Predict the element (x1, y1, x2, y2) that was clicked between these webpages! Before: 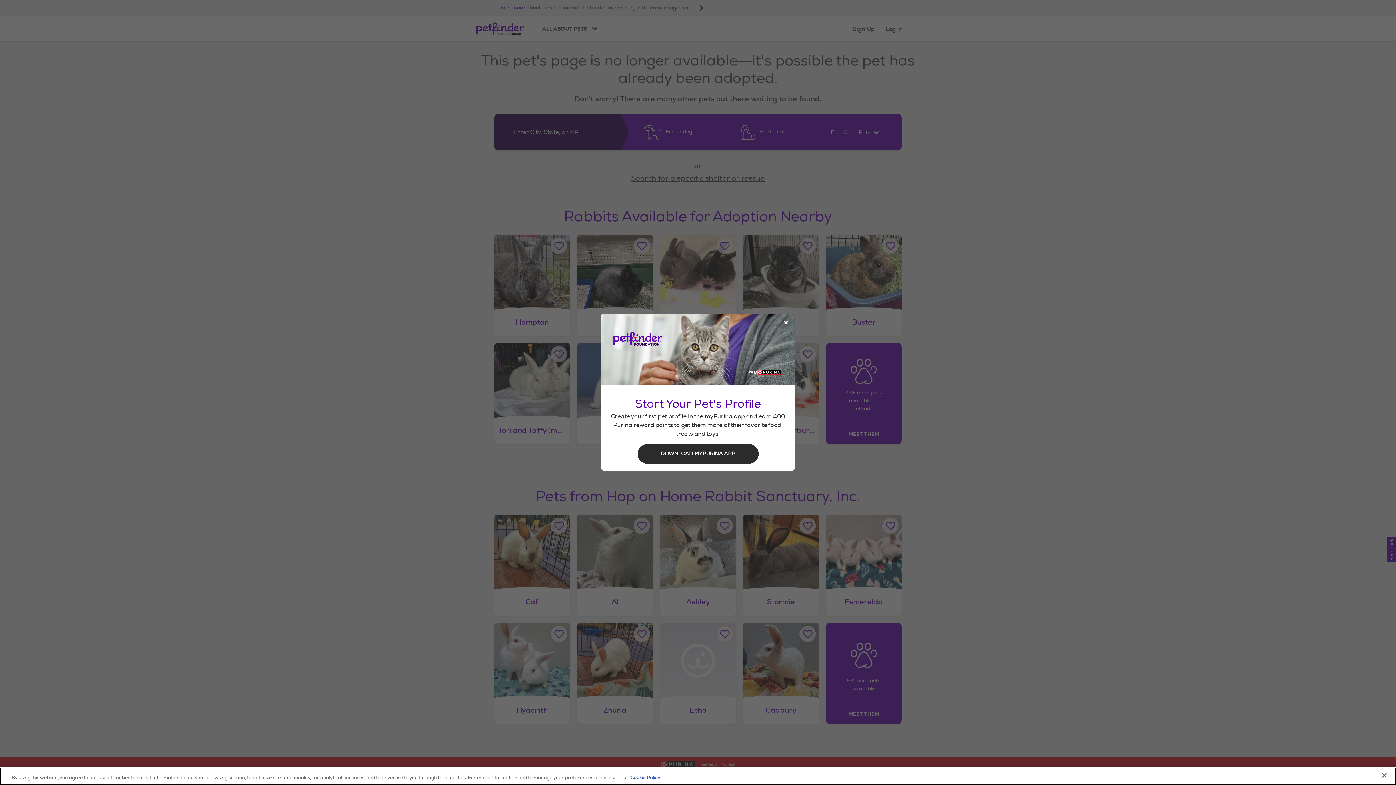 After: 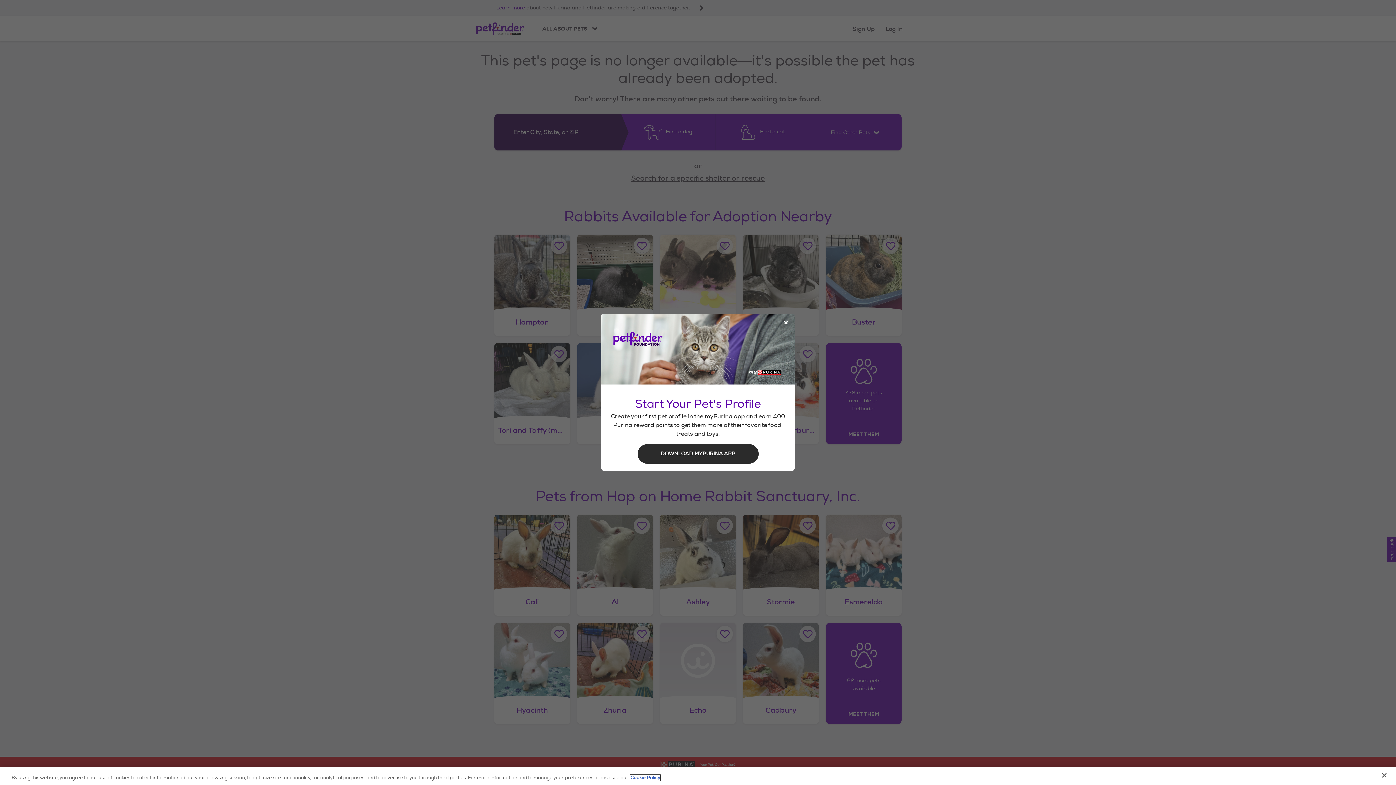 Action: label: More information about our use of cookies, opens in a new tab bbox: (630, 775, 660, 781)